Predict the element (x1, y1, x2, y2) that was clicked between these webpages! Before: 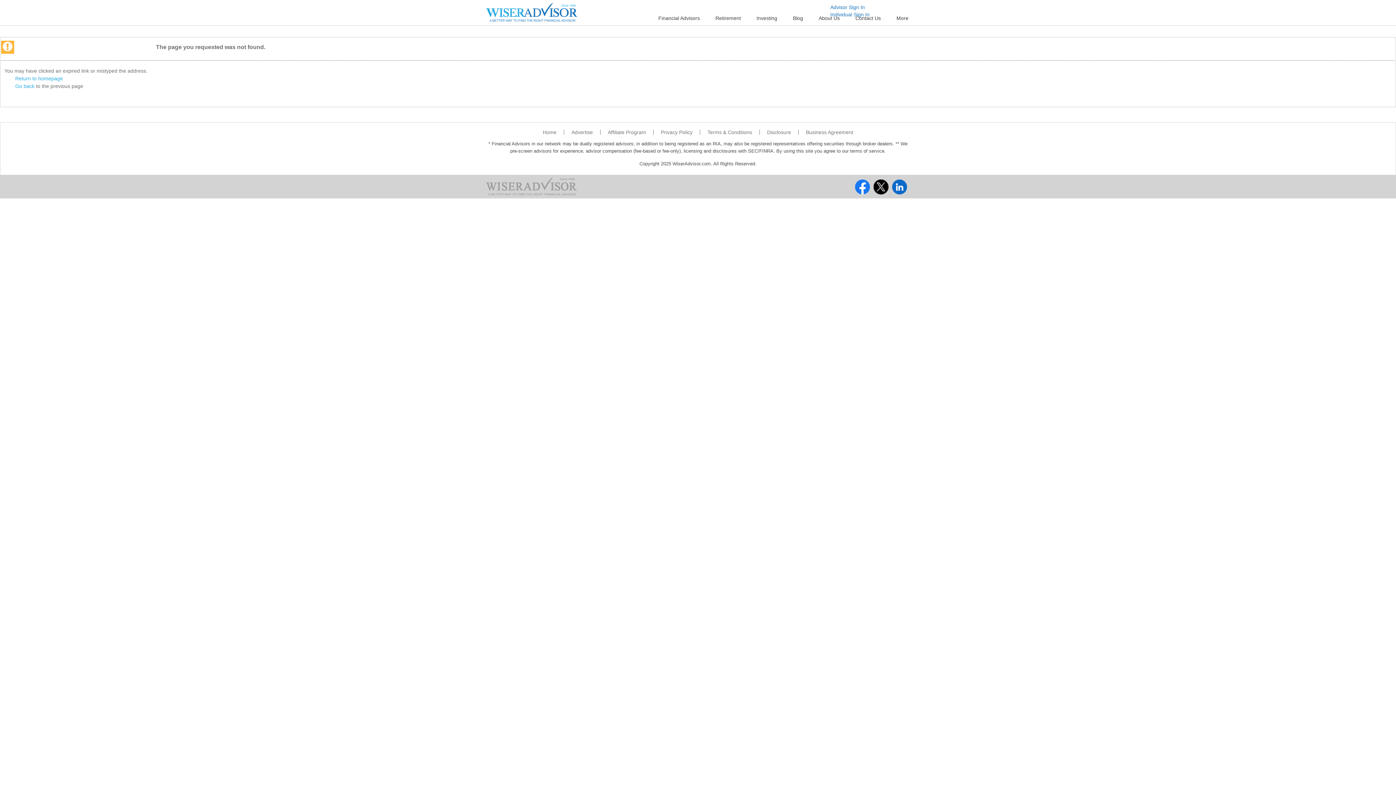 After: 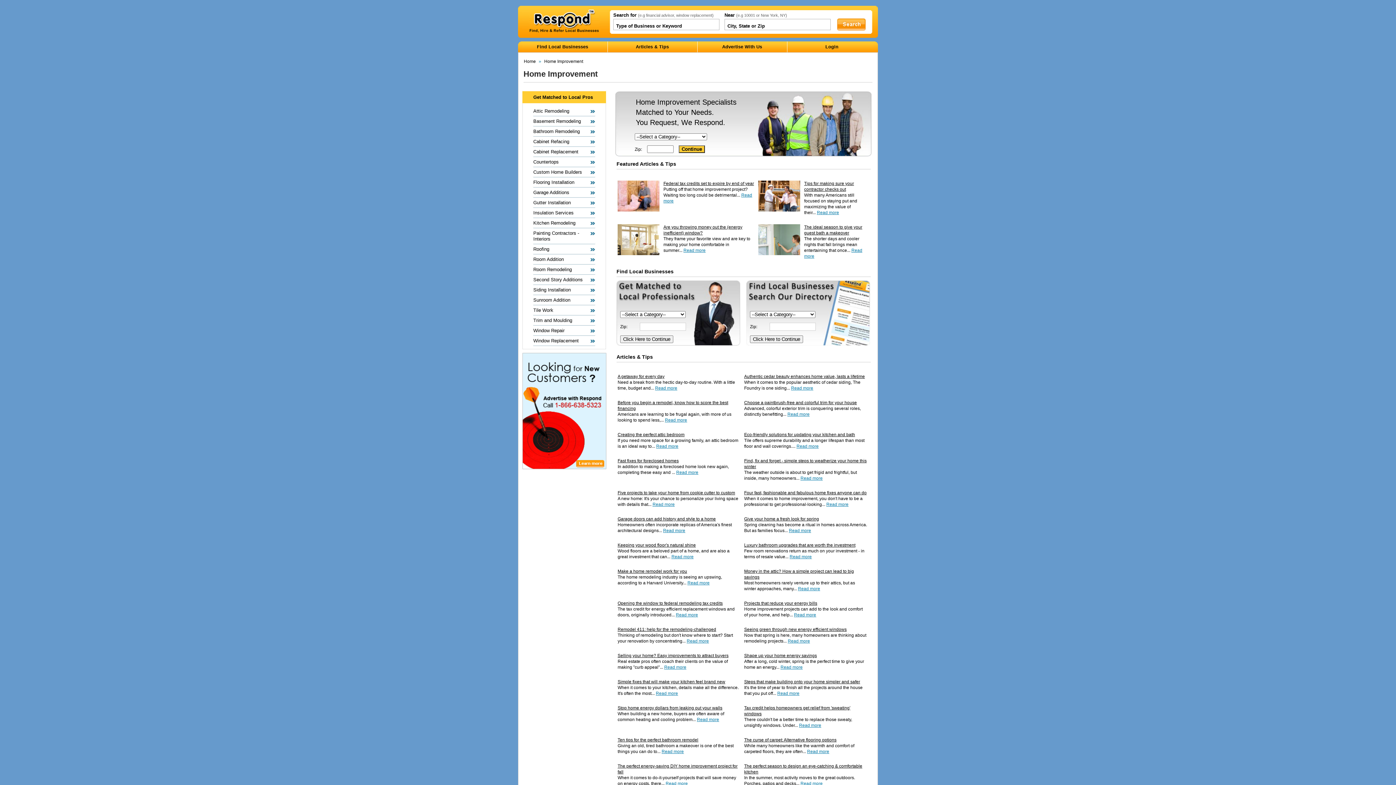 Action: bbox: (485, 183, 578, 189)